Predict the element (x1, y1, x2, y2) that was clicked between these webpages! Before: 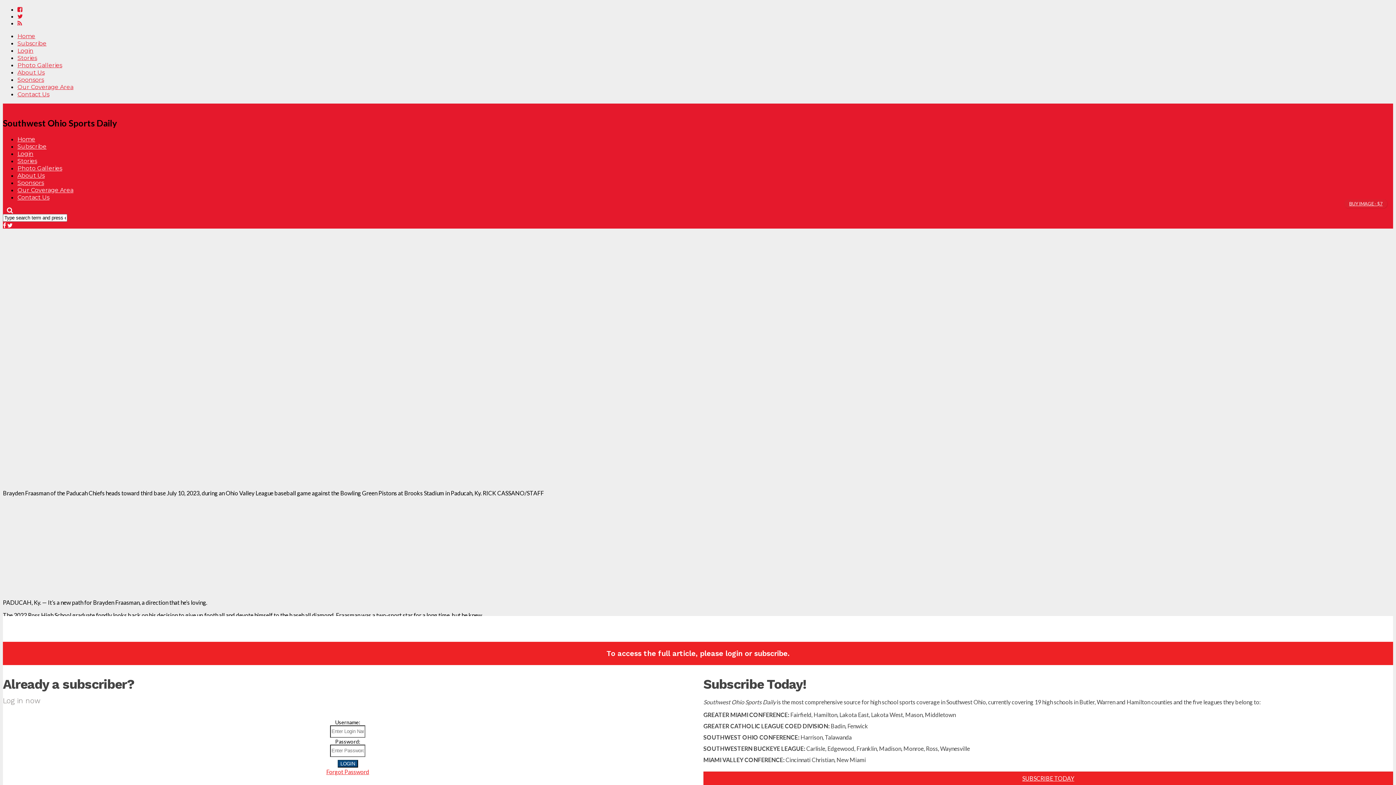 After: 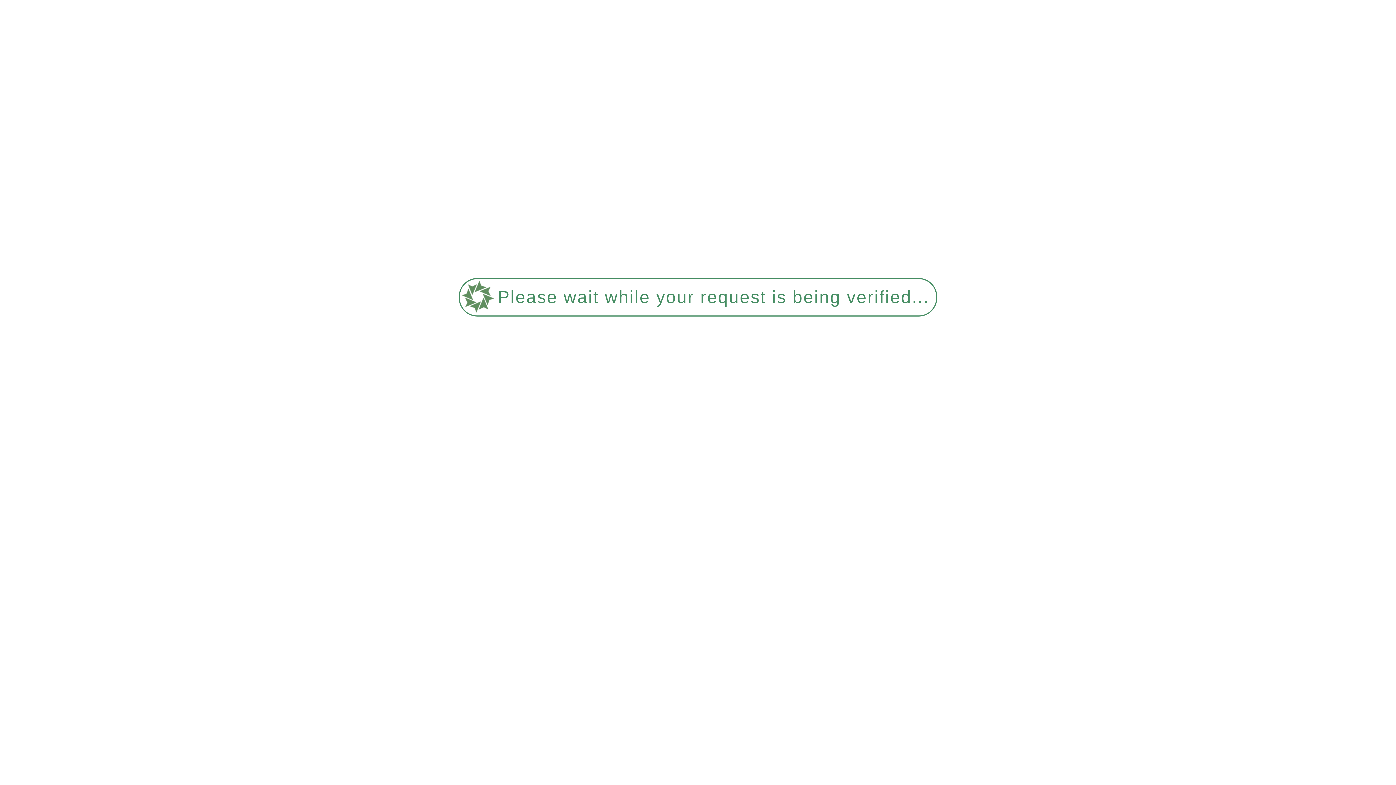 Action: label: Stories bbox: (17, 54, 37, 61)